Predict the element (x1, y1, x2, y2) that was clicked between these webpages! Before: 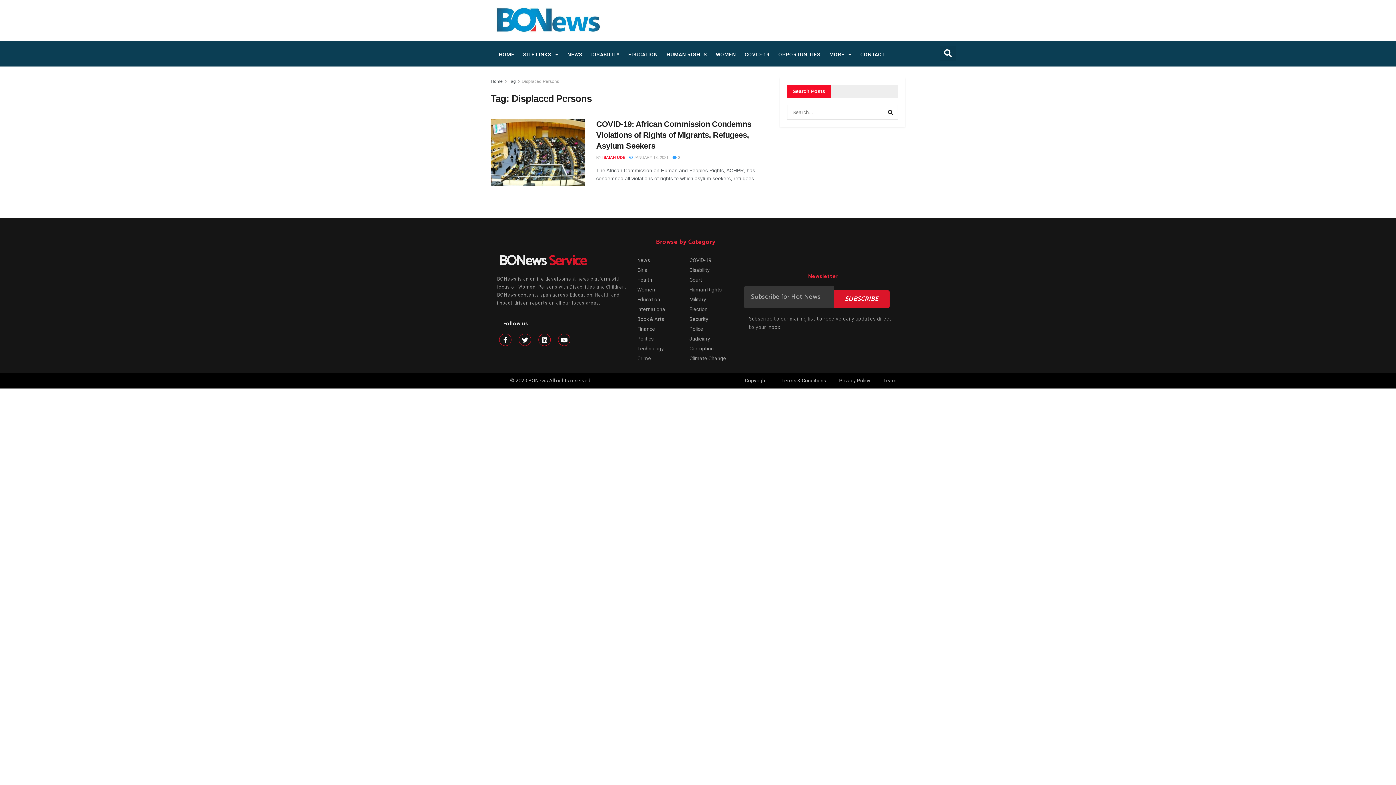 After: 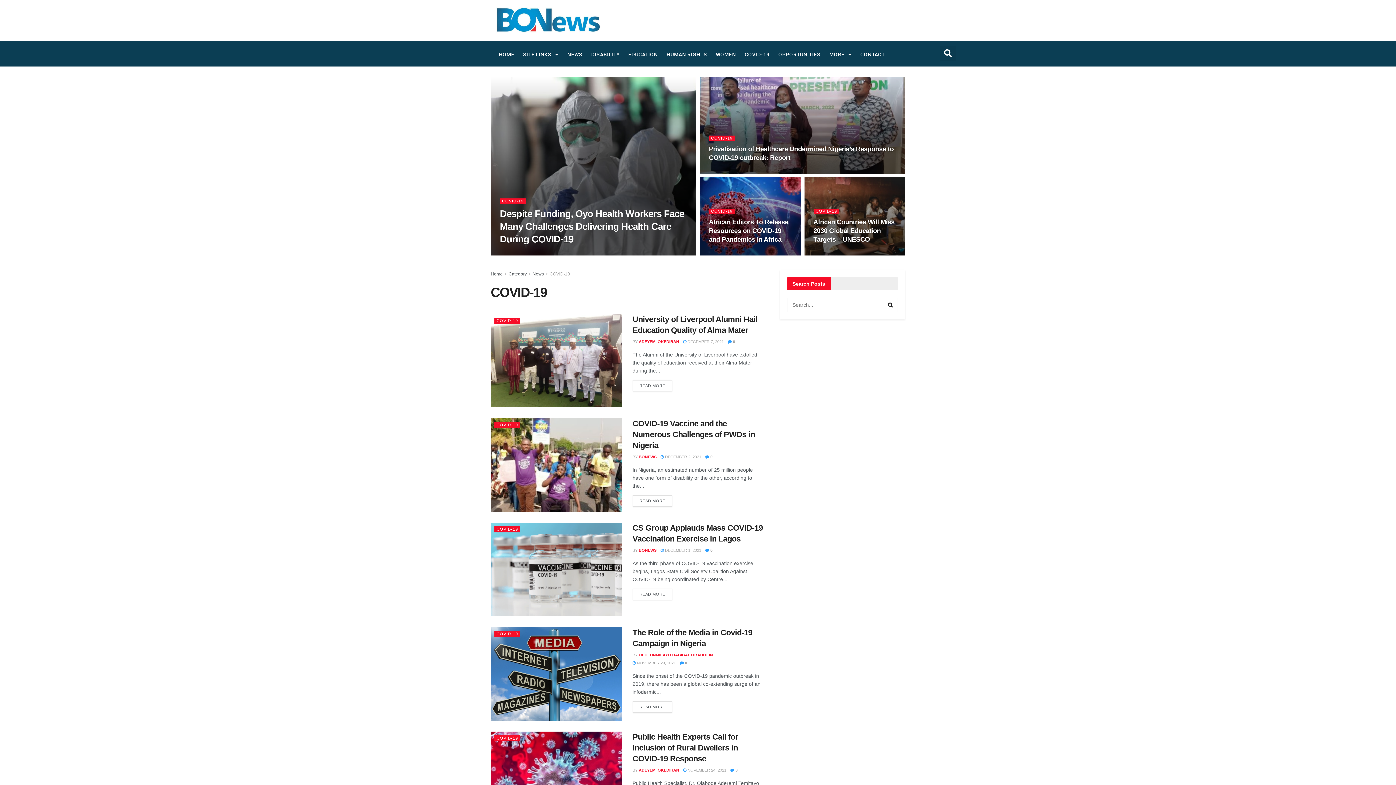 Action: label: COVID-19 bbox: (741, 46, 773, 62)